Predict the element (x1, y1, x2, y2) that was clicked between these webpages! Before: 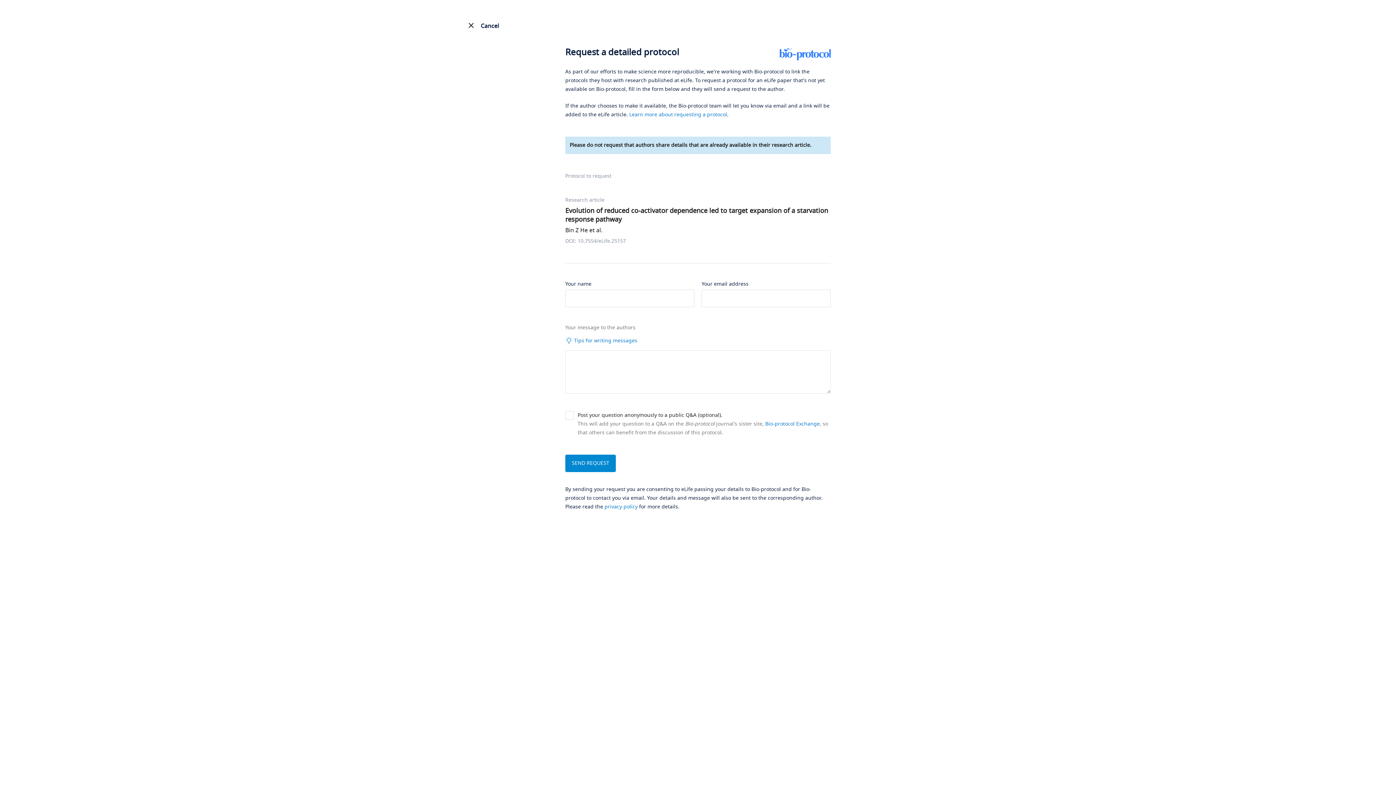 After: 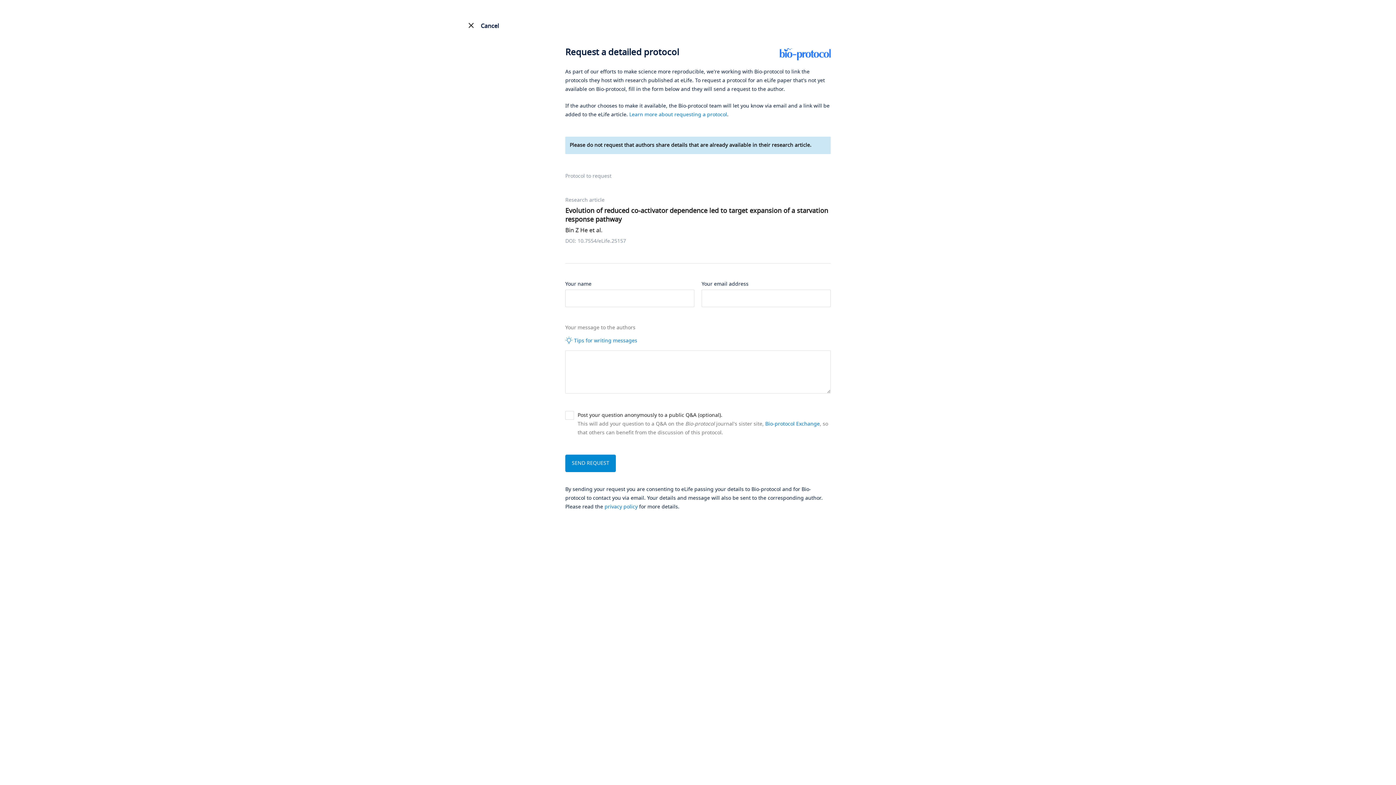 Action: bbox: (604, 503, 637, 510) label: privacy policy